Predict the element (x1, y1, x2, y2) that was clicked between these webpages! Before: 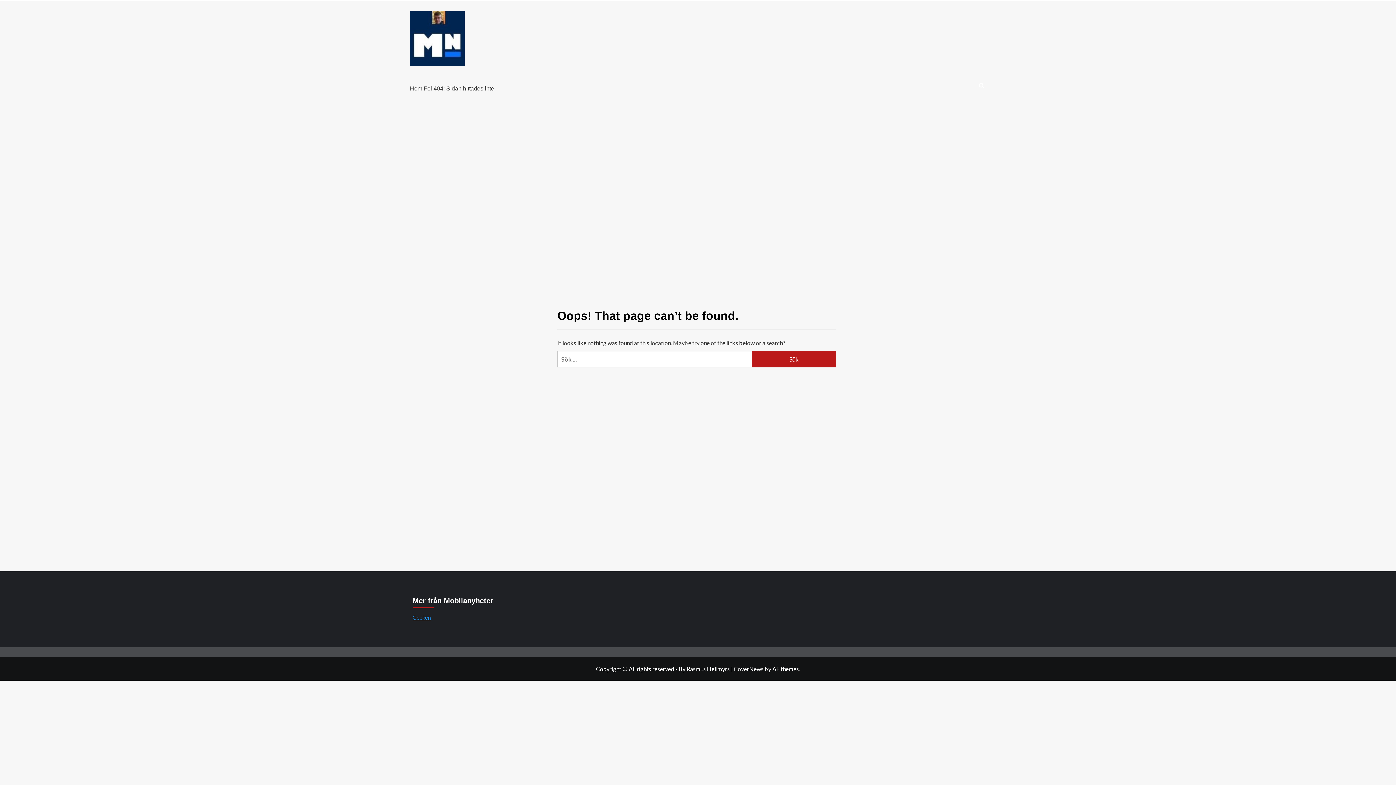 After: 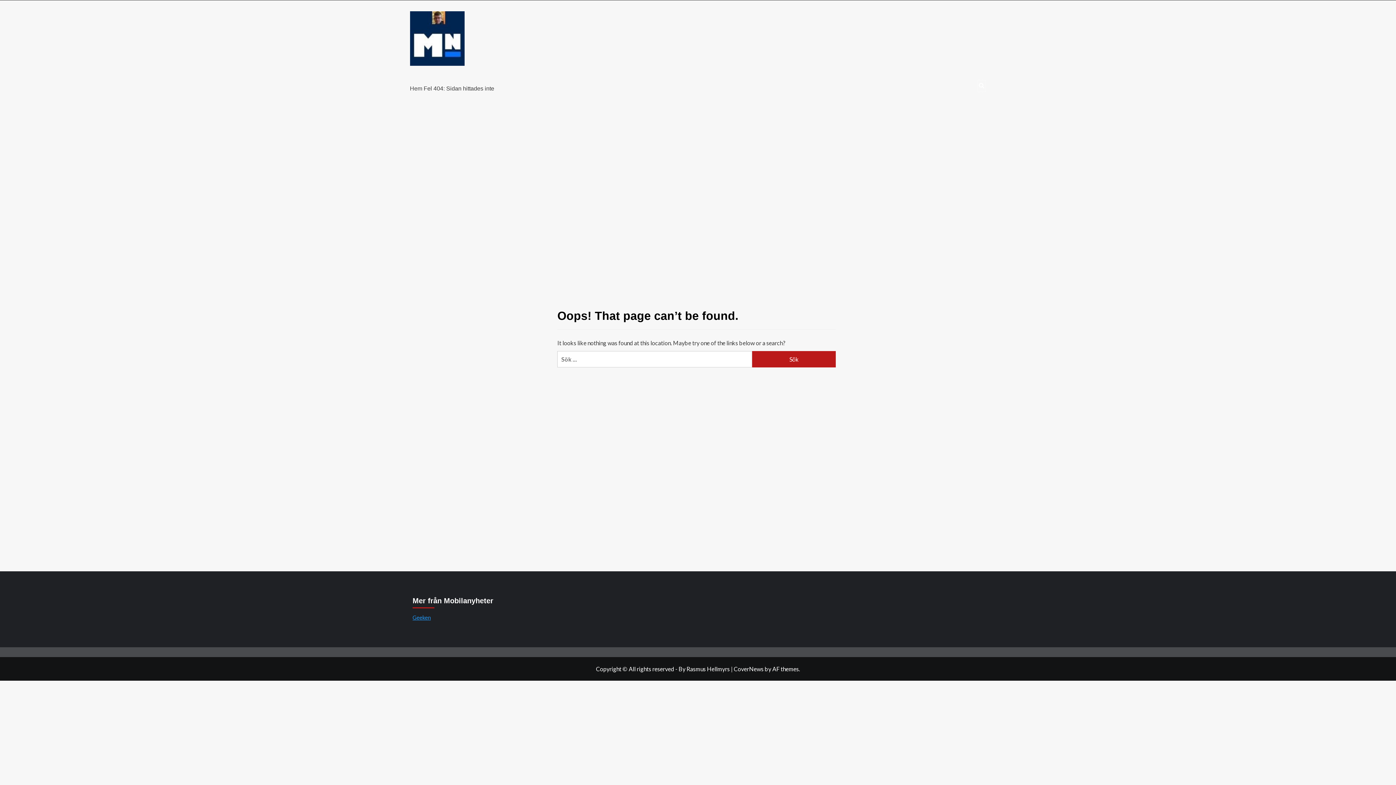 Action: bbox: (977, 79, 986, 92)